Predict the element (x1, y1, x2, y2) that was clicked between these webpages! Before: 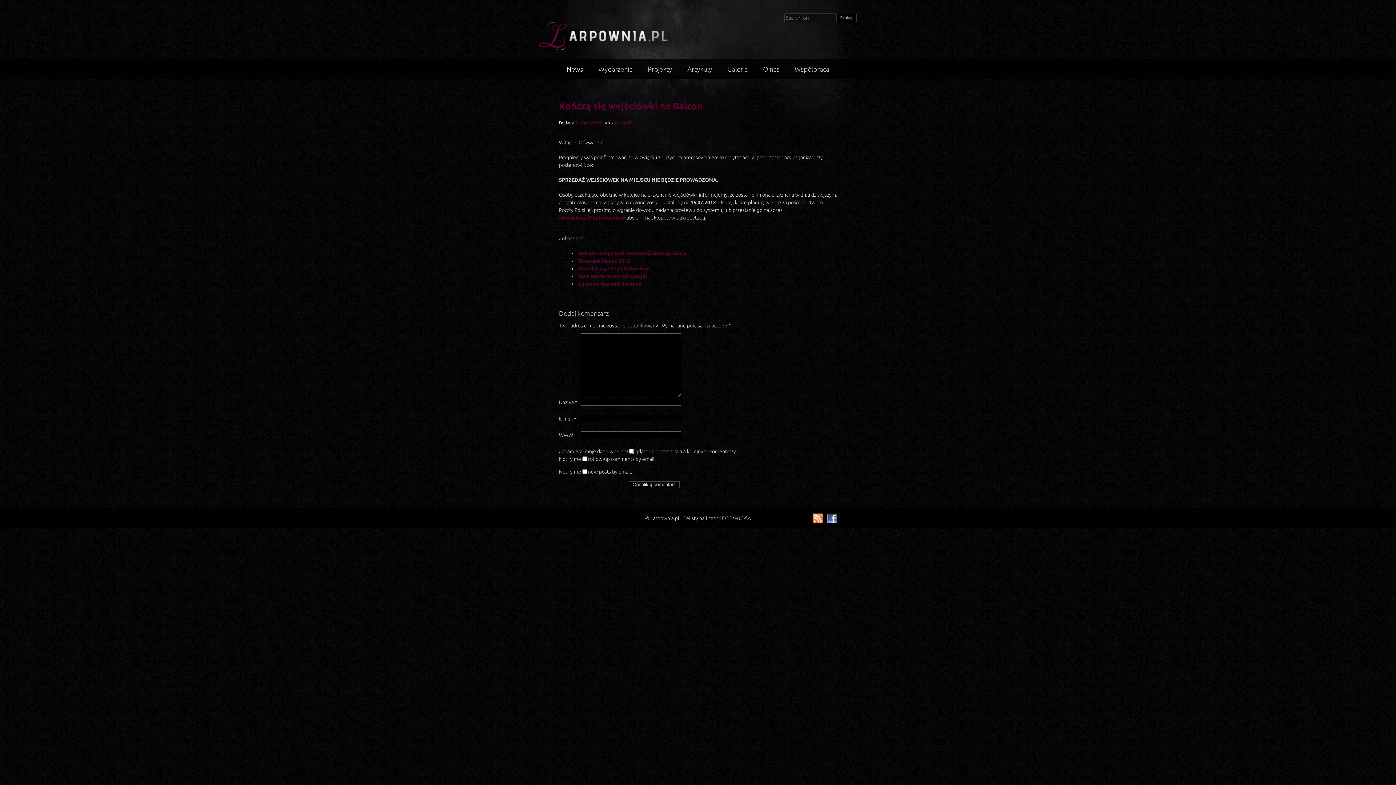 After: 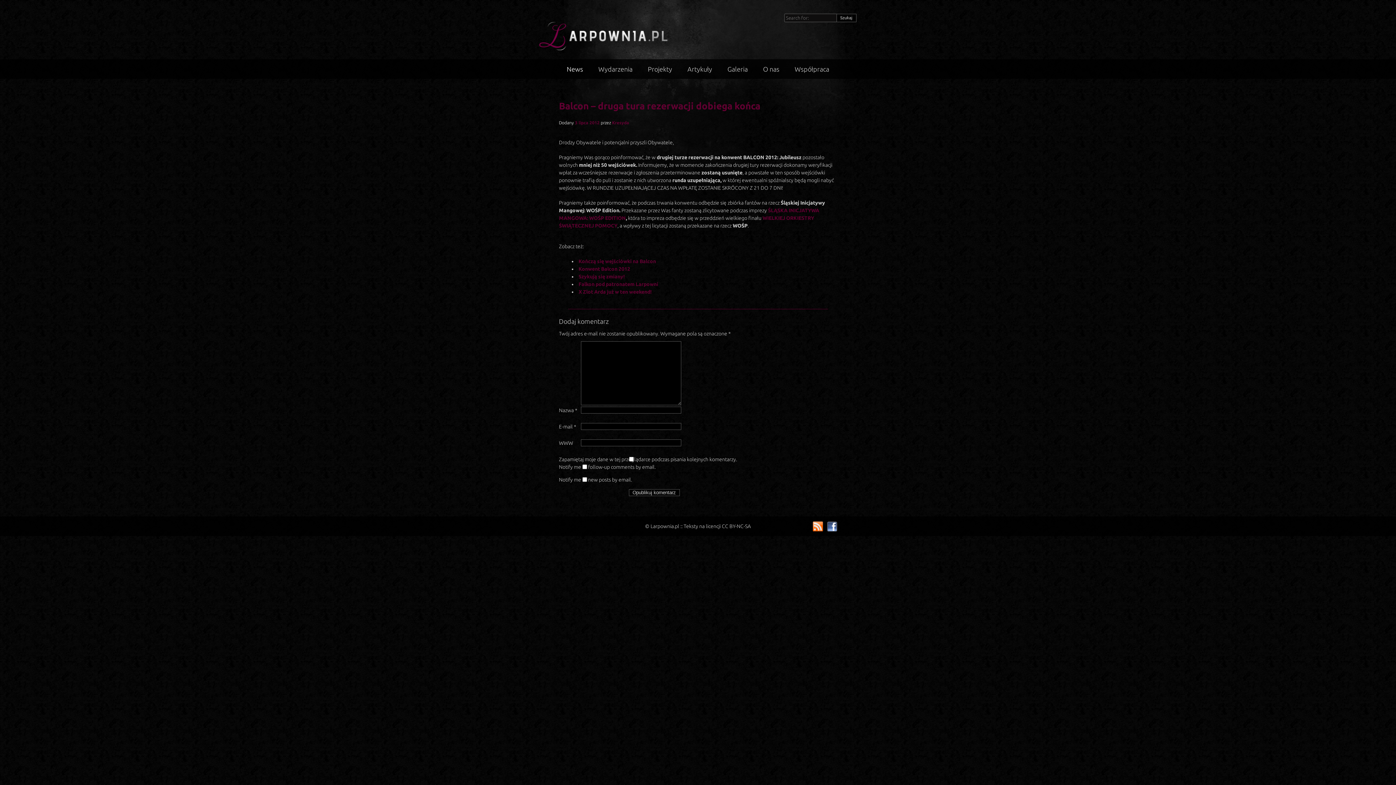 Action: bbox: (578, 250, 686, 256) label: Balcon – druga tura rezerwacji dobiega końca